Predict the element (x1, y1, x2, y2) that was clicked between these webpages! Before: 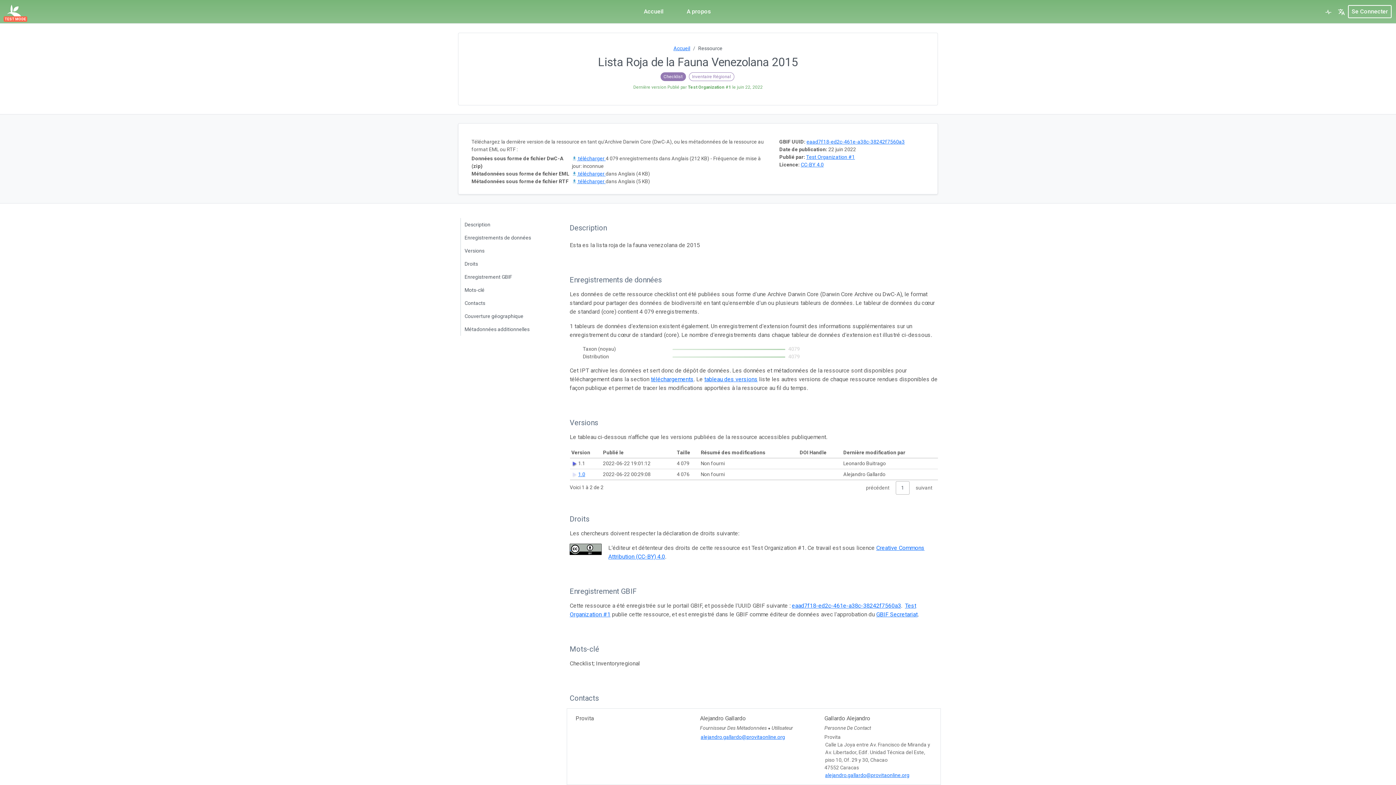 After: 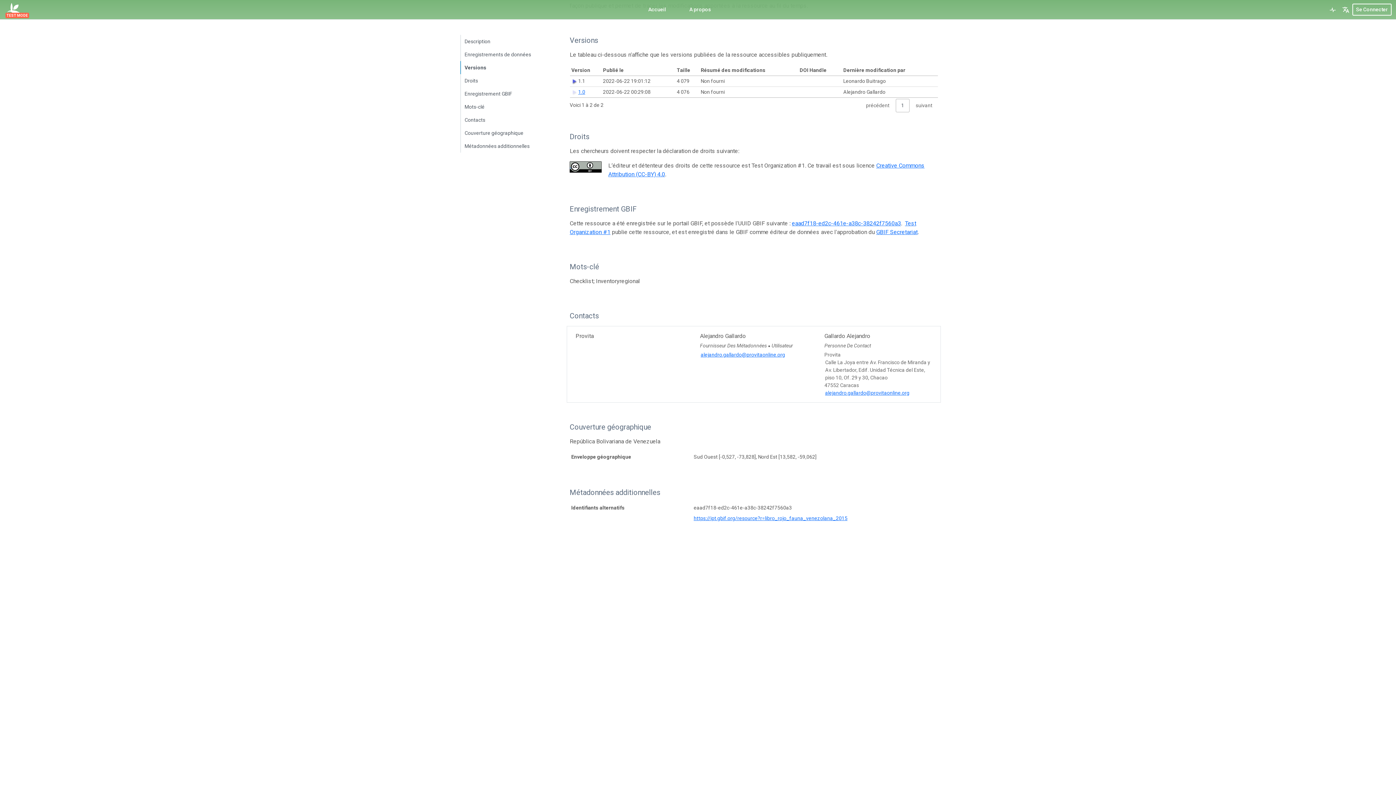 Action: label: Versions bbox: (460, 244, 552, 257)